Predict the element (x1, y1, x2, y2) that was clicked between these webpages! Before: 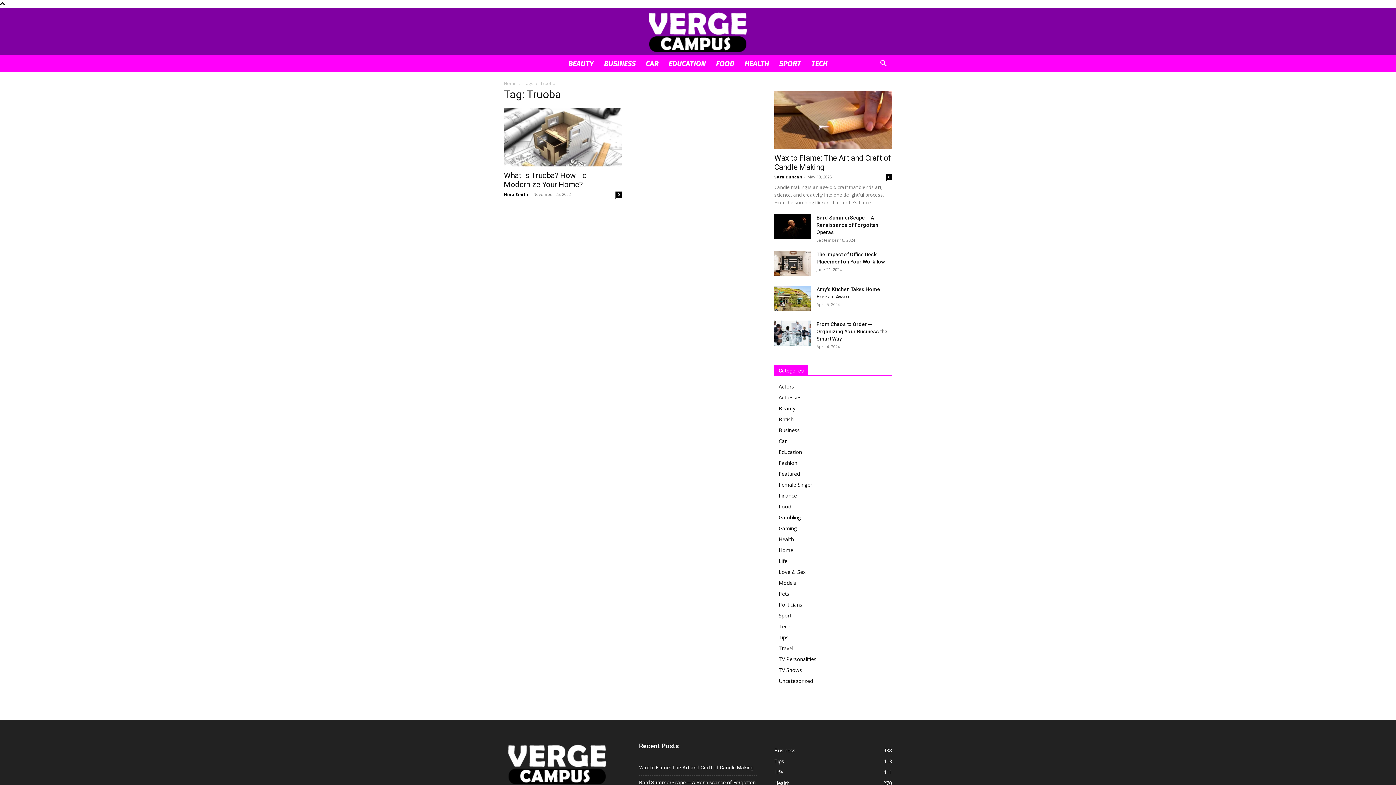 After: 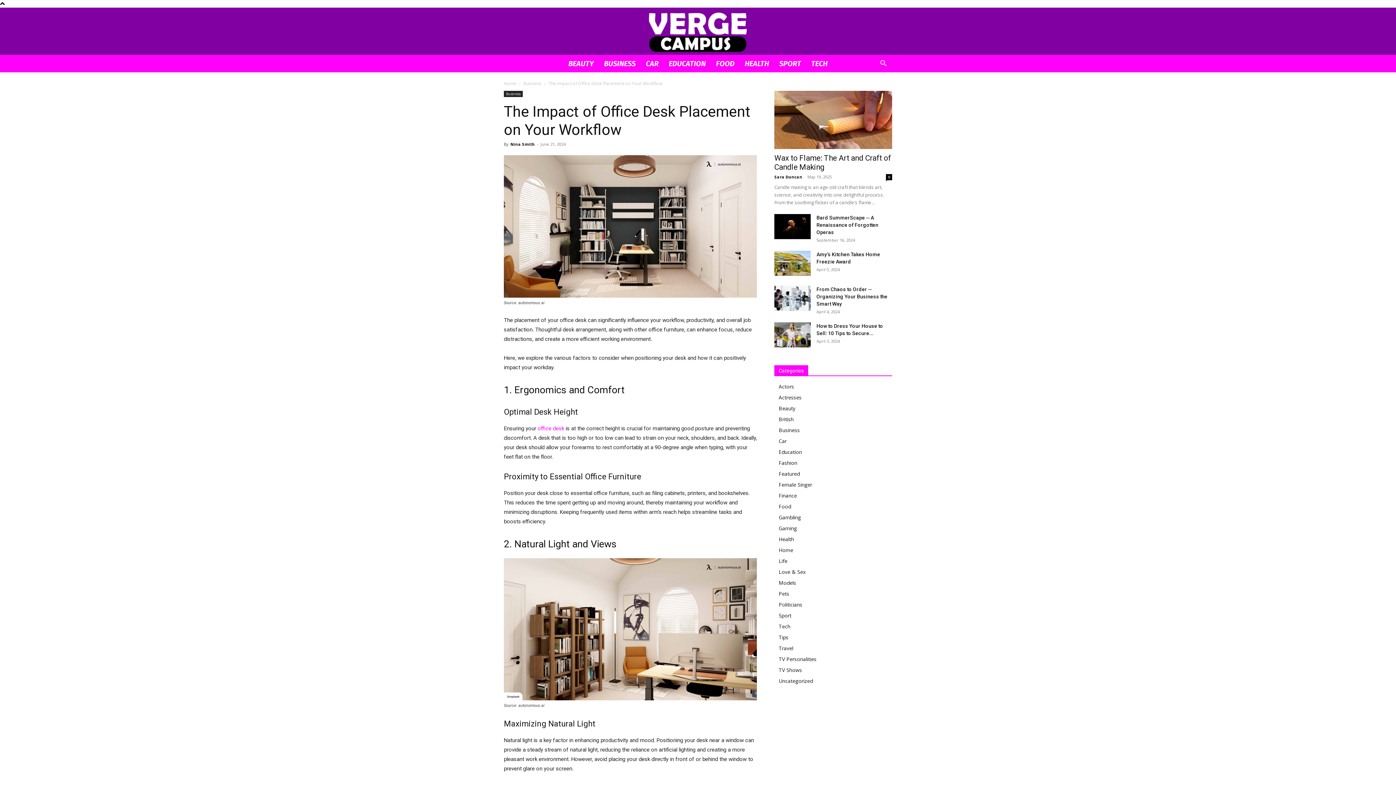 Action: bbox: (774, 250, 810, 275)